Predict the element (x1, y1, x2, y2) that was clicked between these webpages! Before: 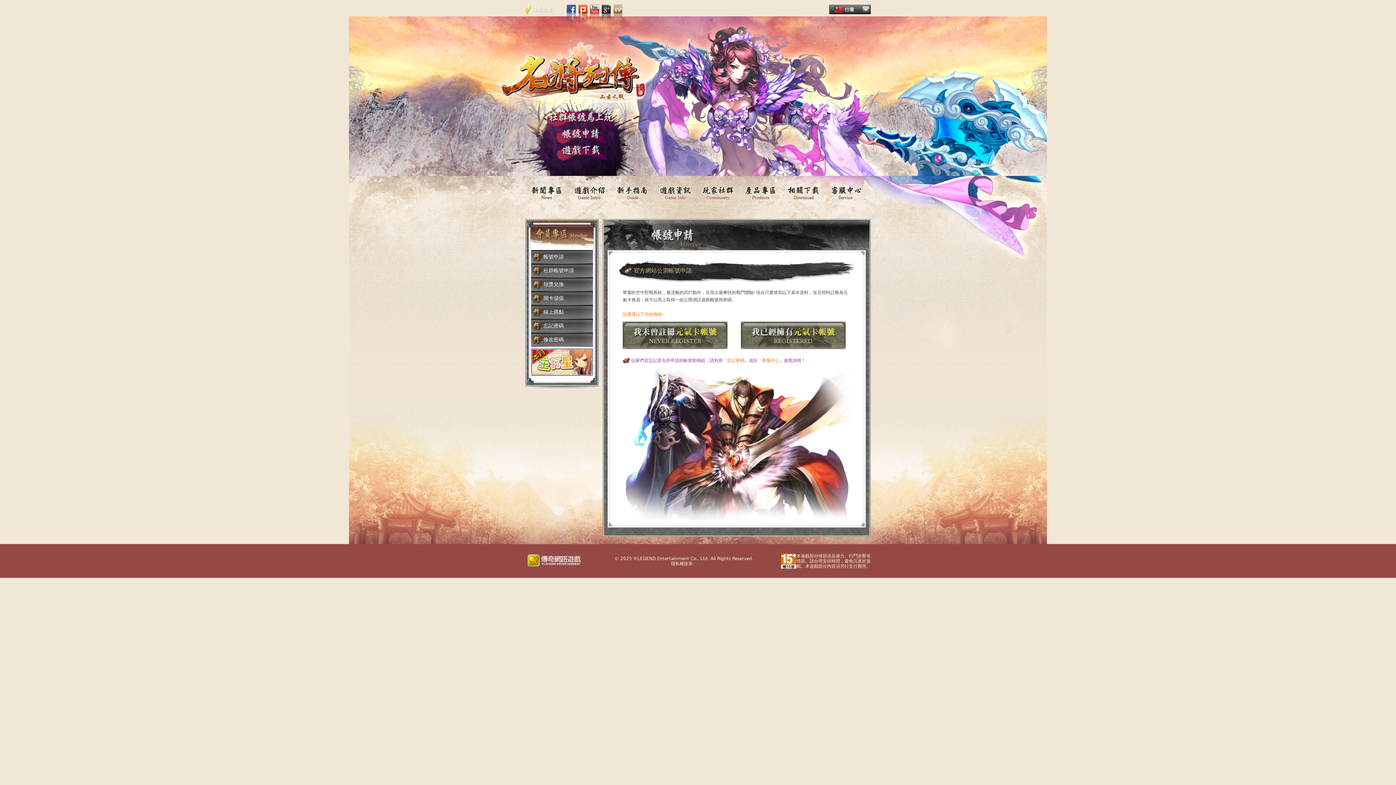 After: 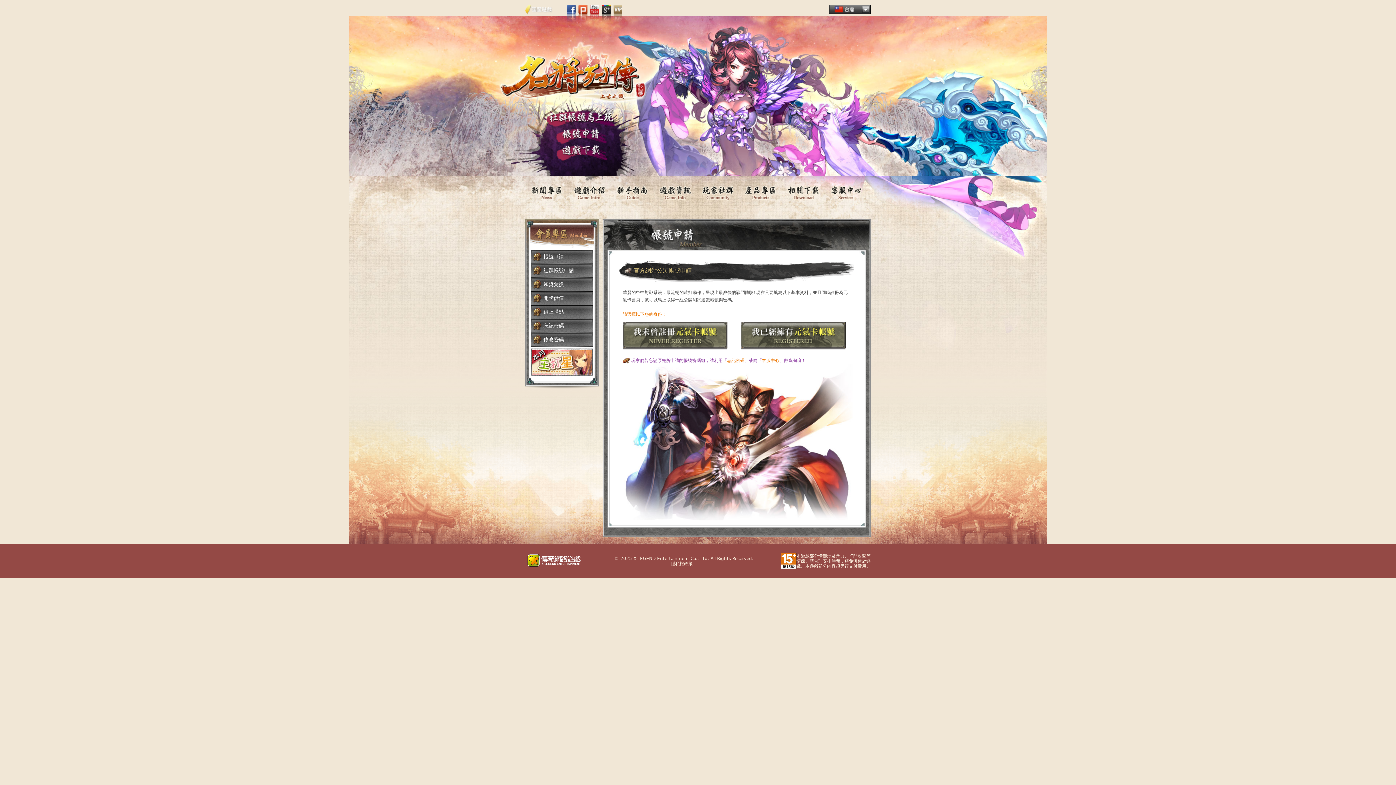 Action: bbox: (613, 4, 622, 22) label: VIP